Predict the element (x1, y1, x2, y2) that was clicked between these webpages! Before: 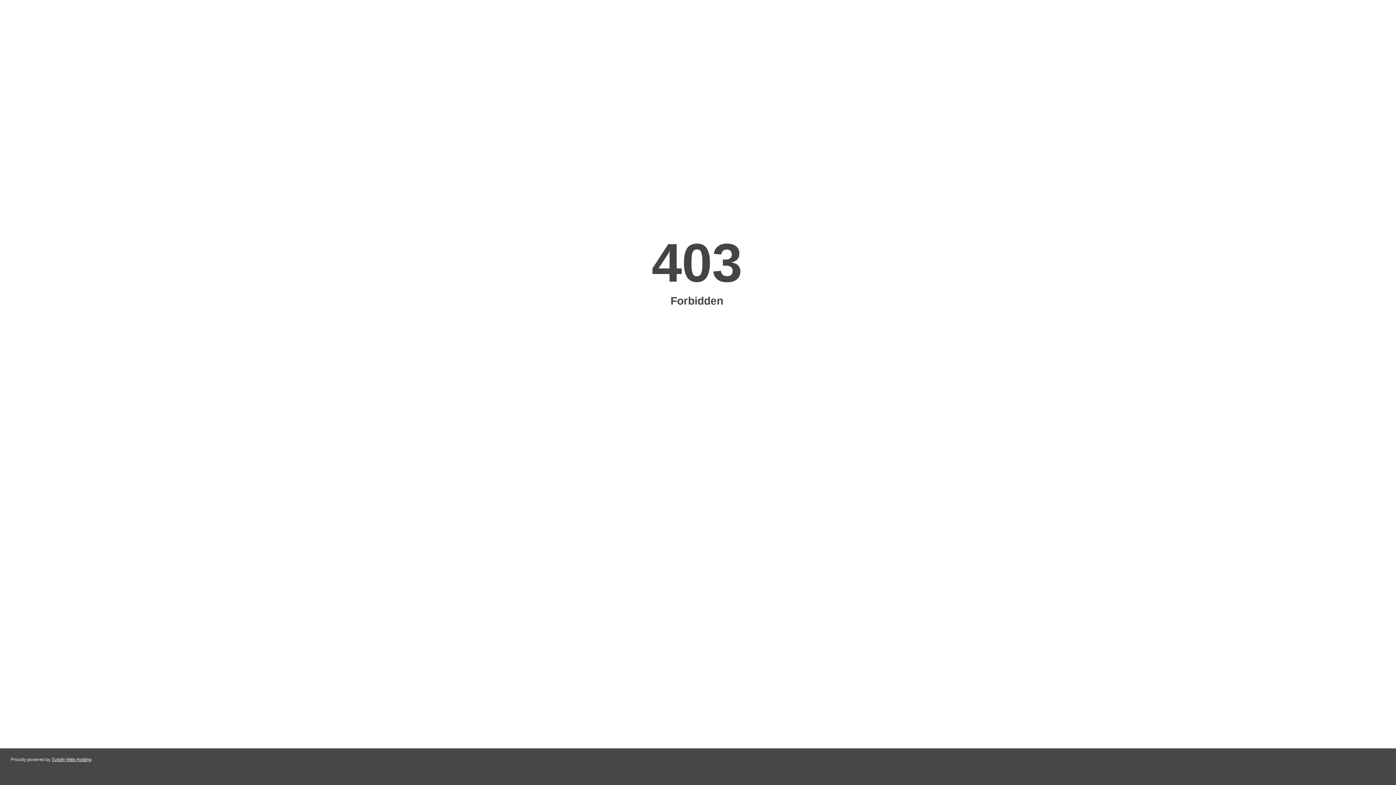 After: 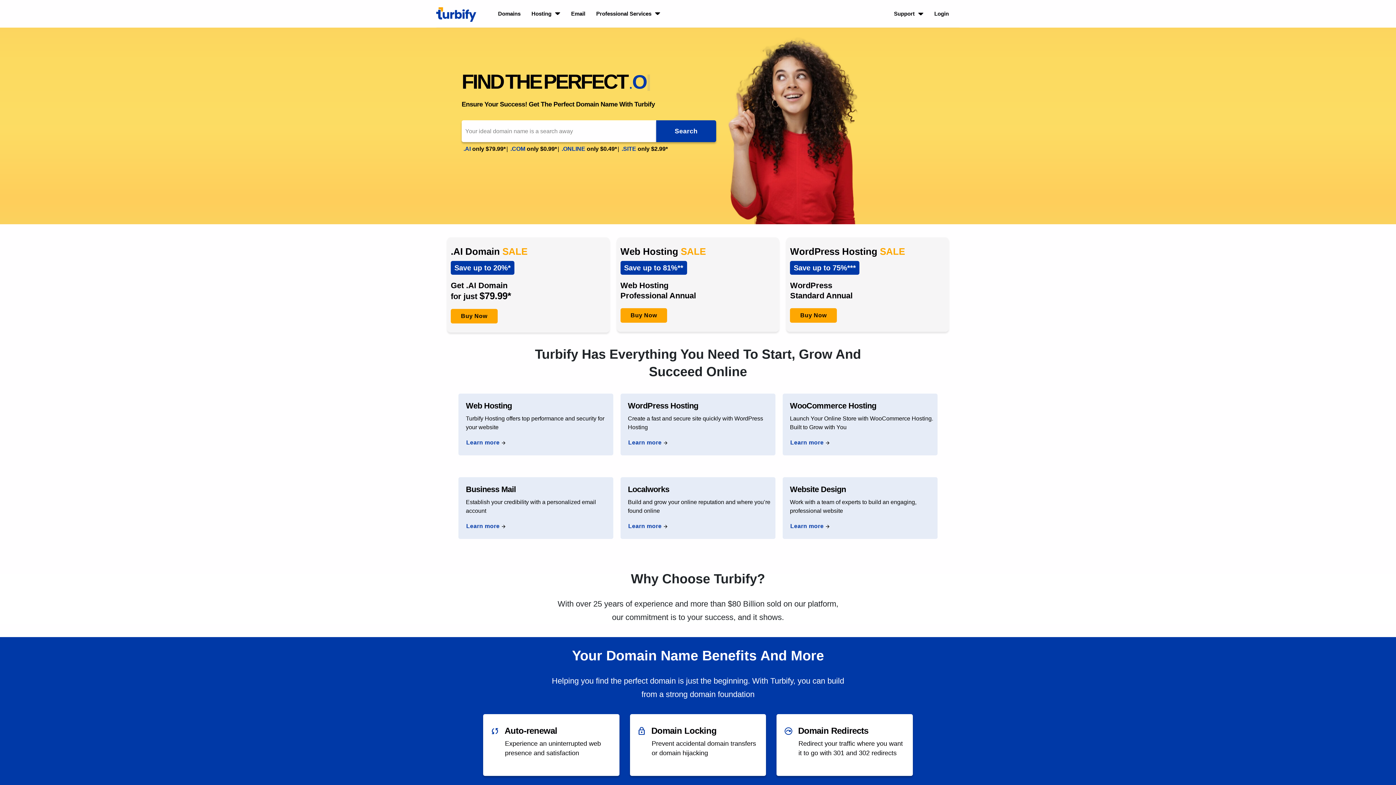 Action: label: Turbify Web Hosting bbox: (51, 757, 91, 762)